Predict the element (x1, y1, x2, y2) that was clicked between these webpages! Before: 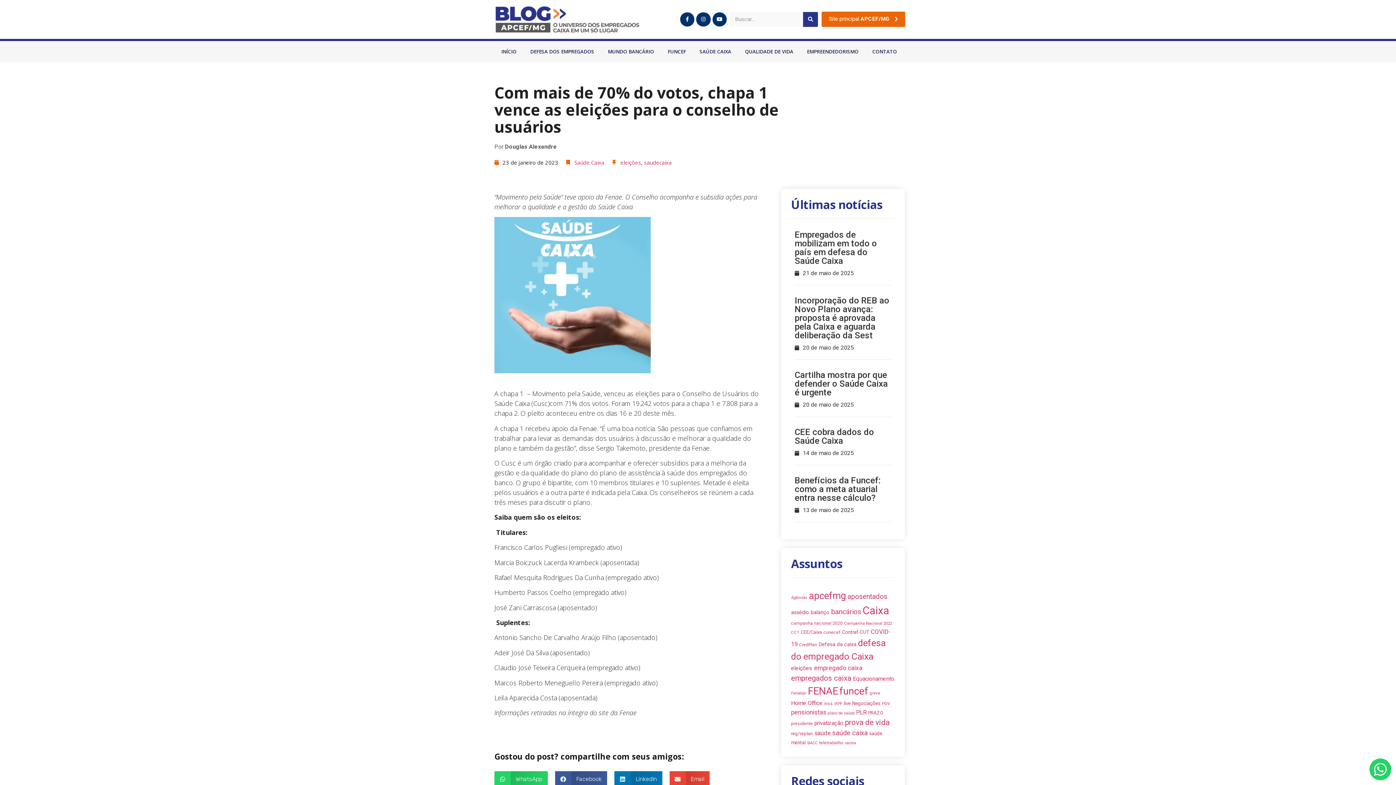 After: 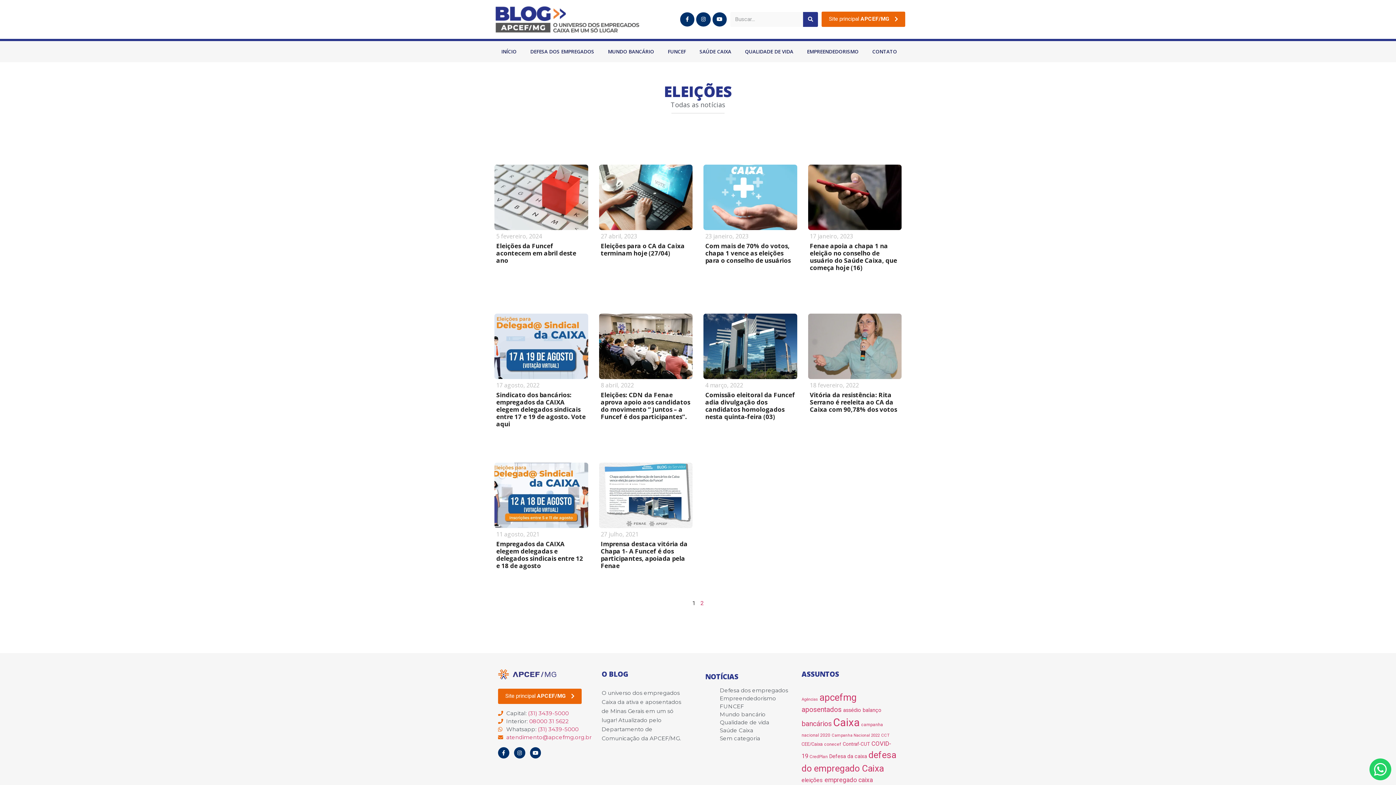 Action: bbox: (791, 665, 812, 671) label: eleições (15 itens)